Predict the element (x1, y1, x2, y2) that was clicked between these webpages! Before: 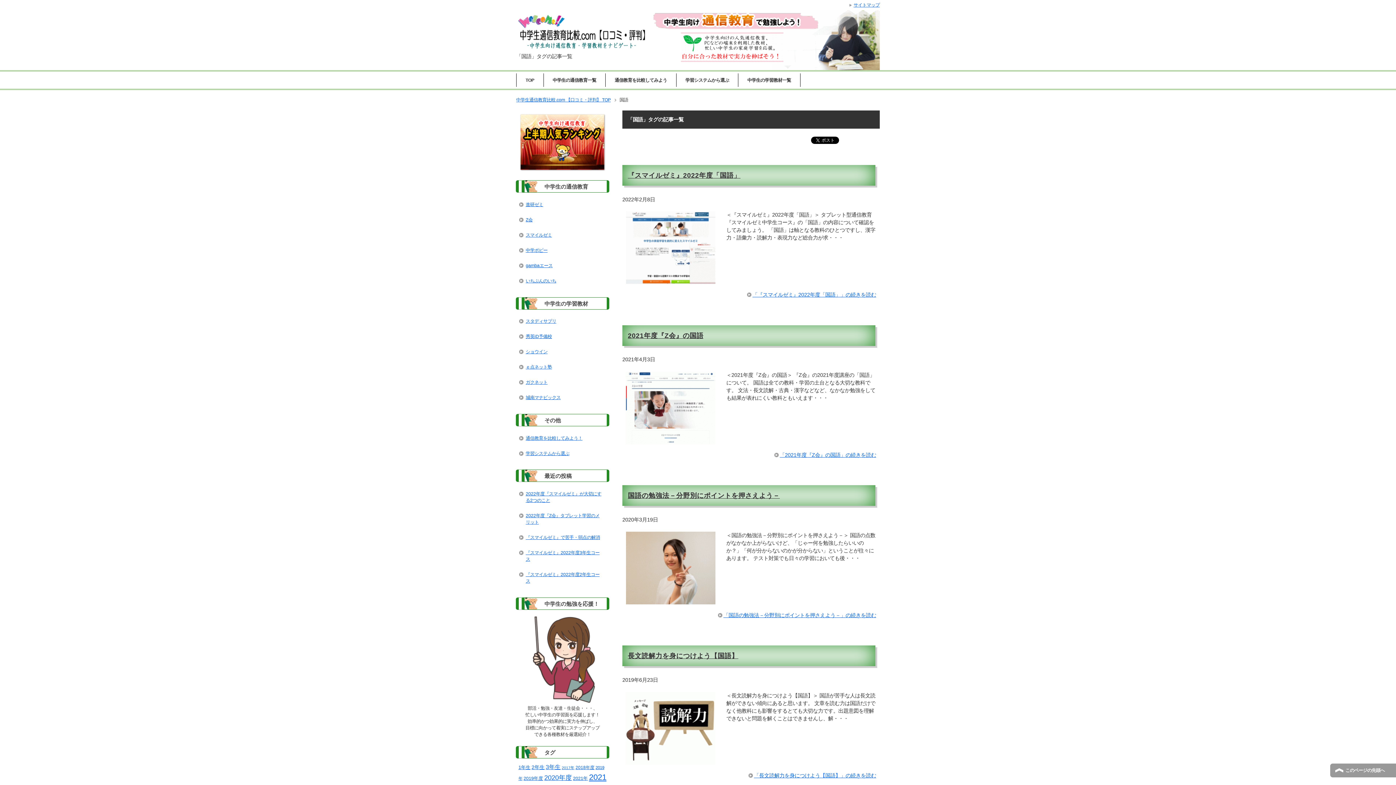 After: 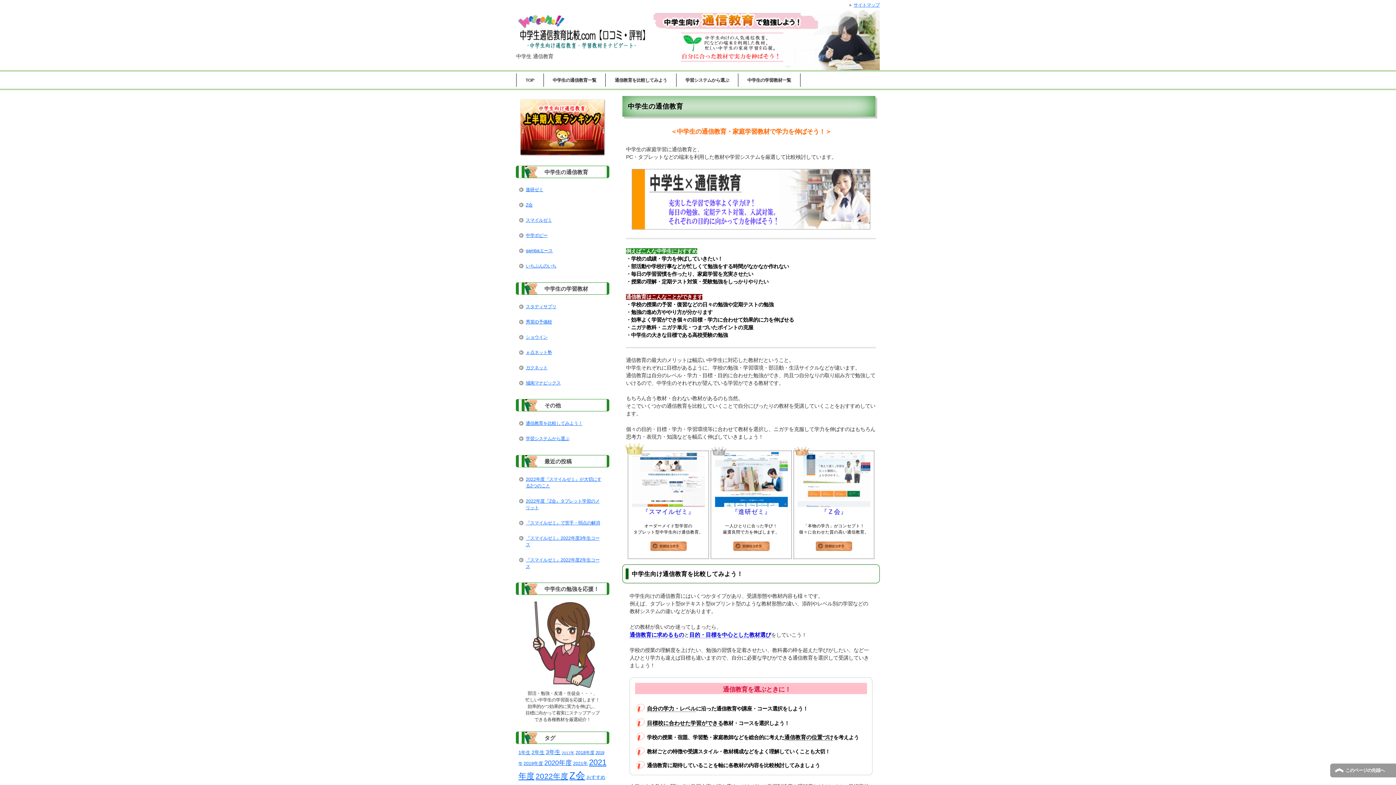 Action: label: 中学生通信教育比較.com 【口コミ・評判】 TOP bbox: (516, 97, 616, 102)